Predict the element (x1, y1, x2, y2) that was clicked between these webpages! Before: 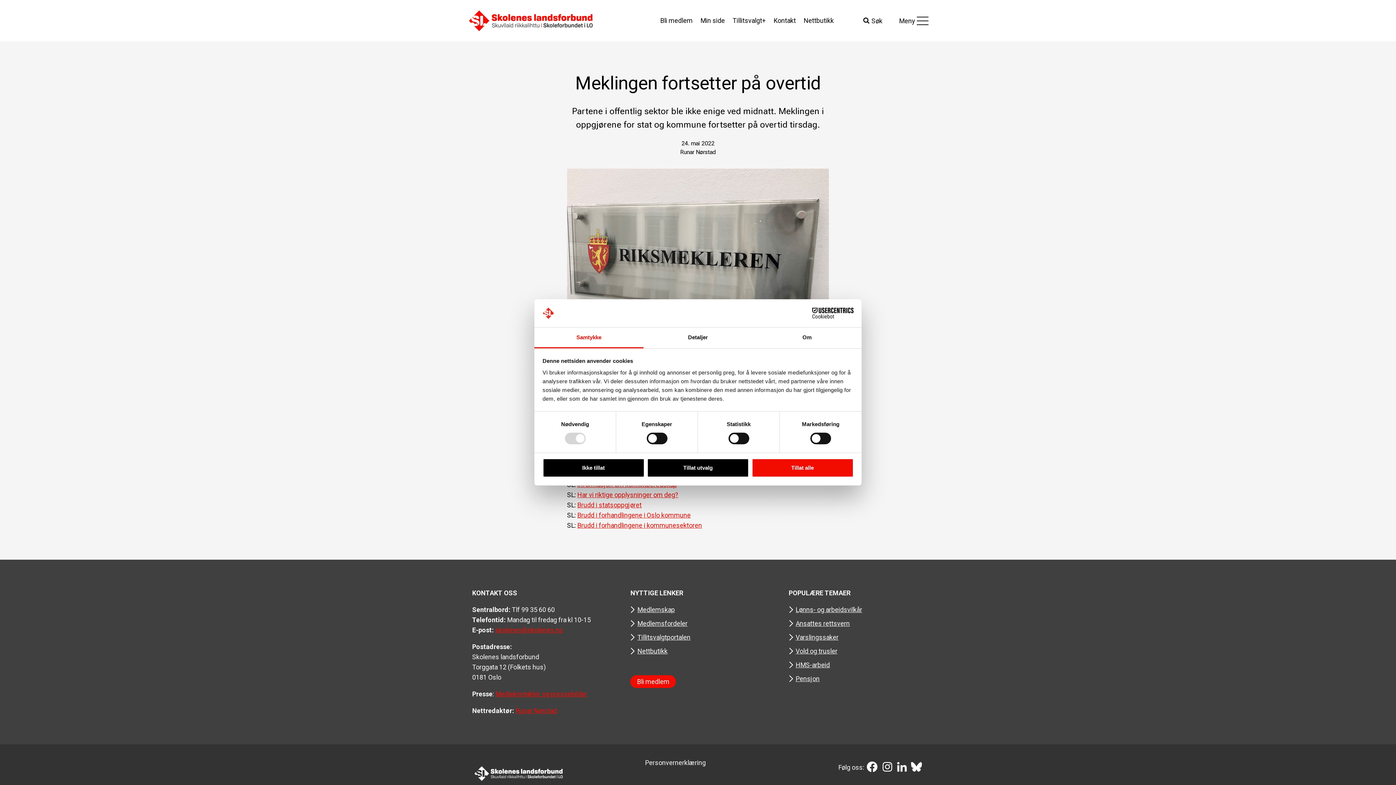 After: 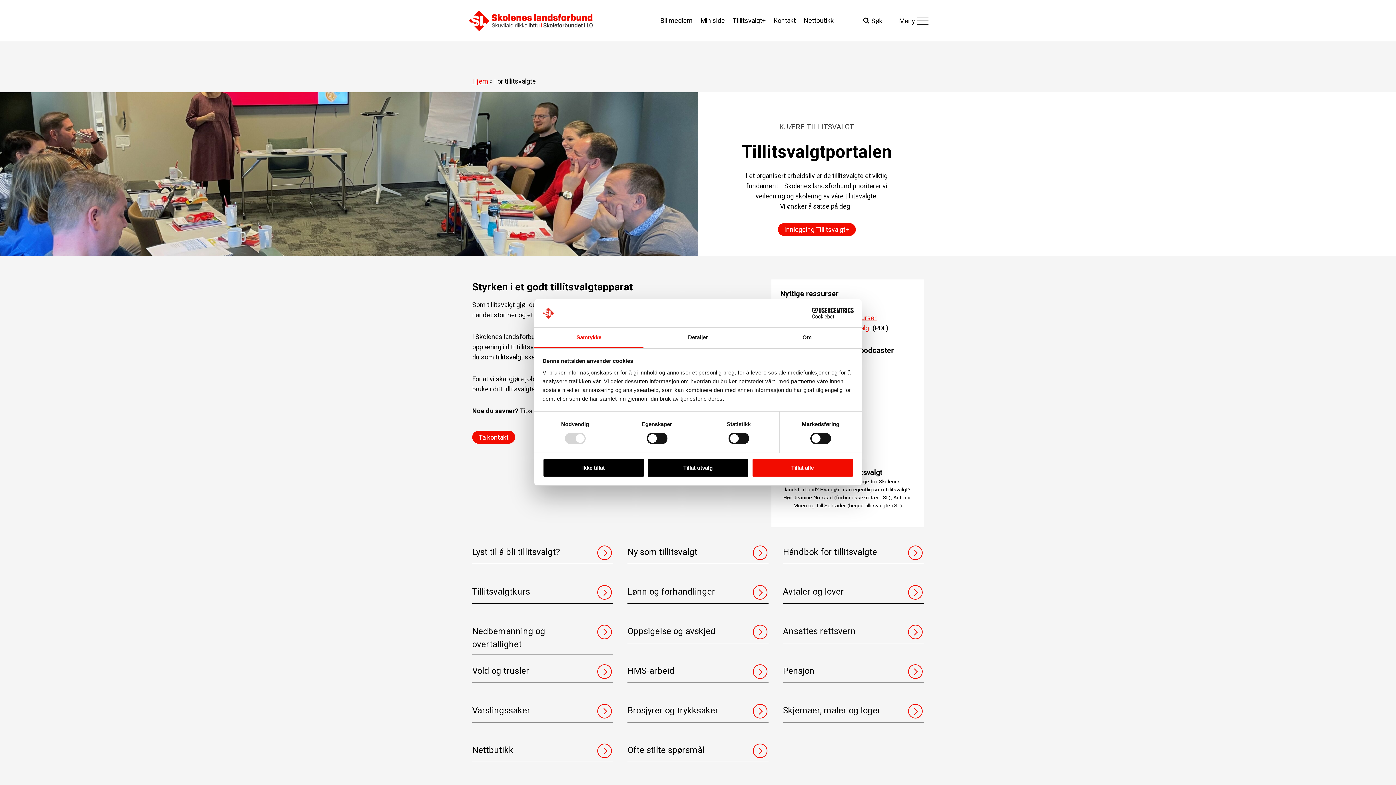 Action: bbox: (630, 632, 690, 642) label: Tillitsvalgtportalen